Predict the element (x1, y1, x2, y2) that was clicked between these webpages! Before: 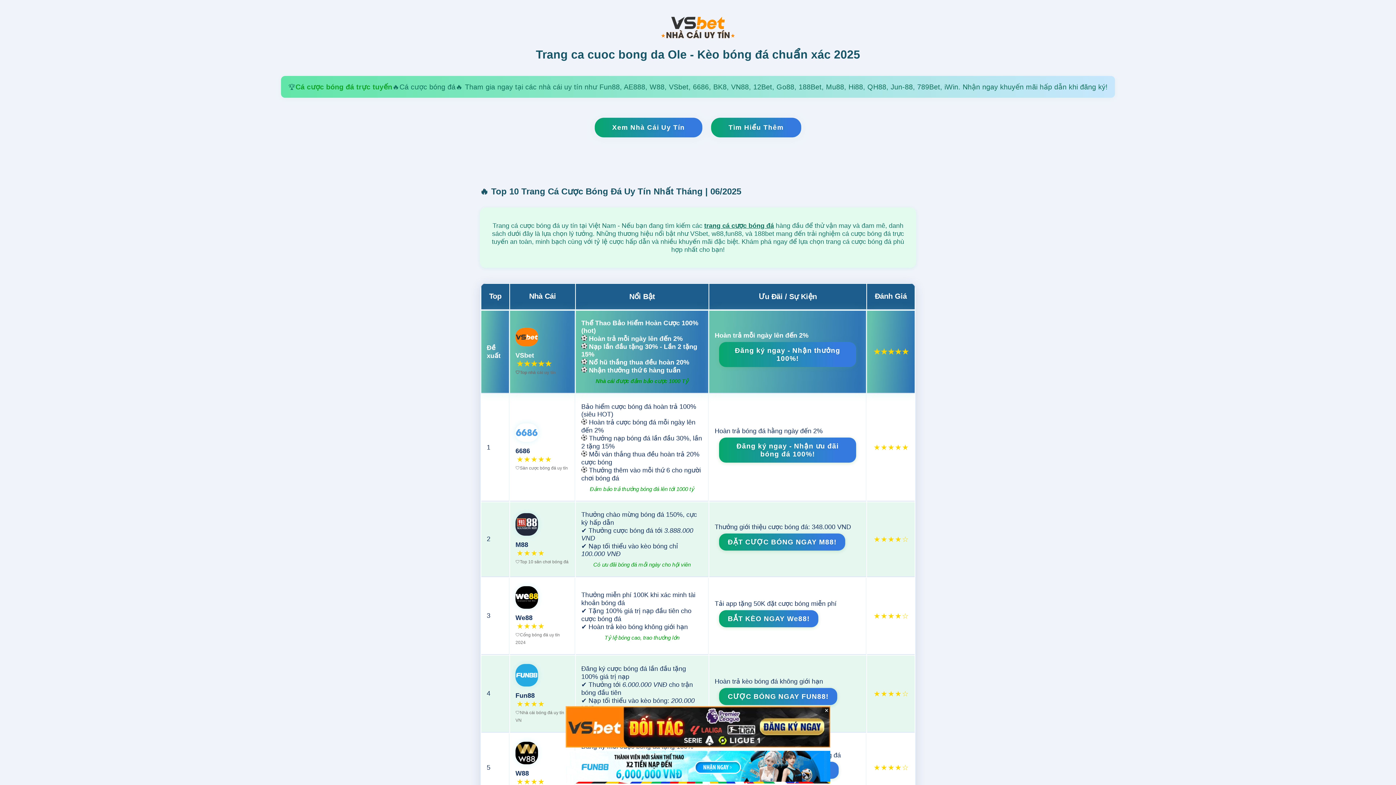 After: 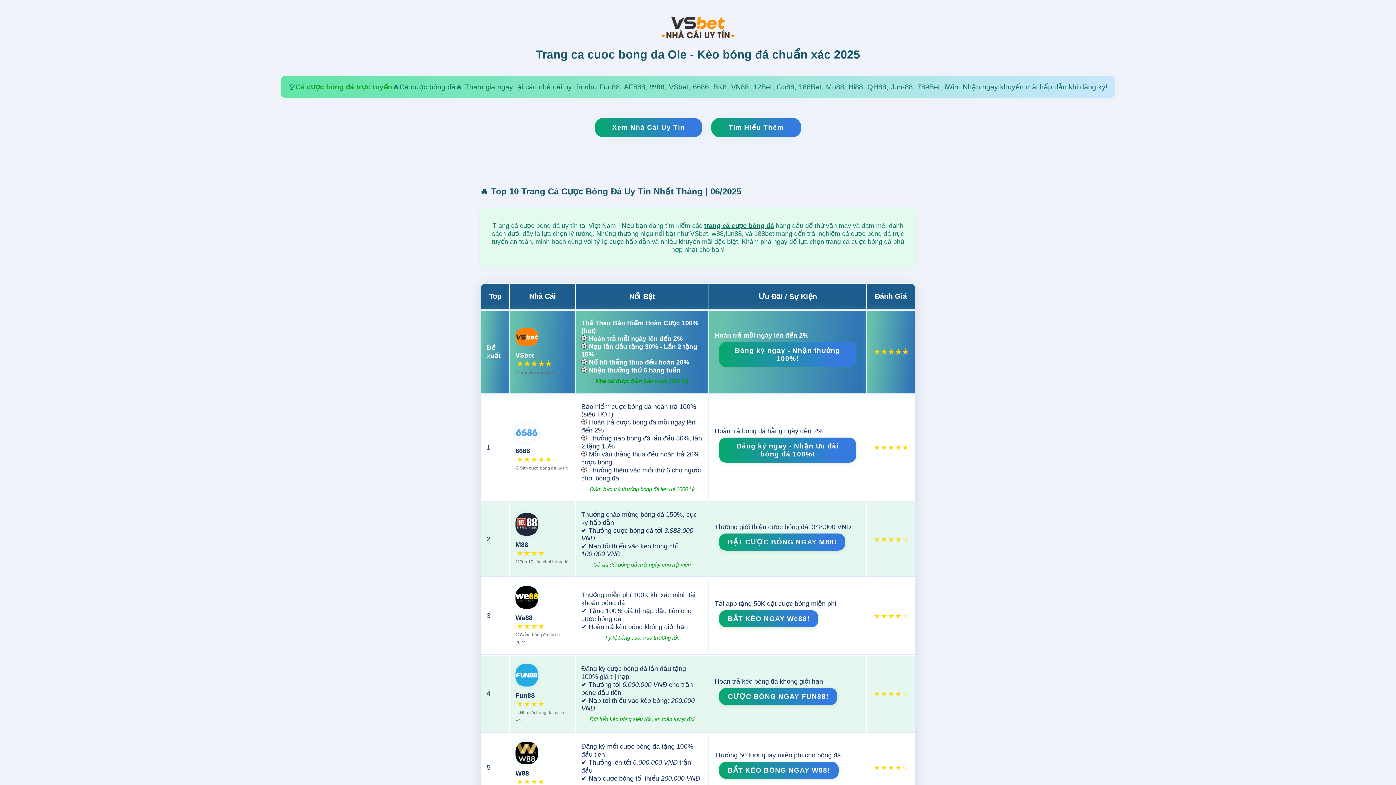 Action: bbox: (823, 706, 830, 713) label: ×